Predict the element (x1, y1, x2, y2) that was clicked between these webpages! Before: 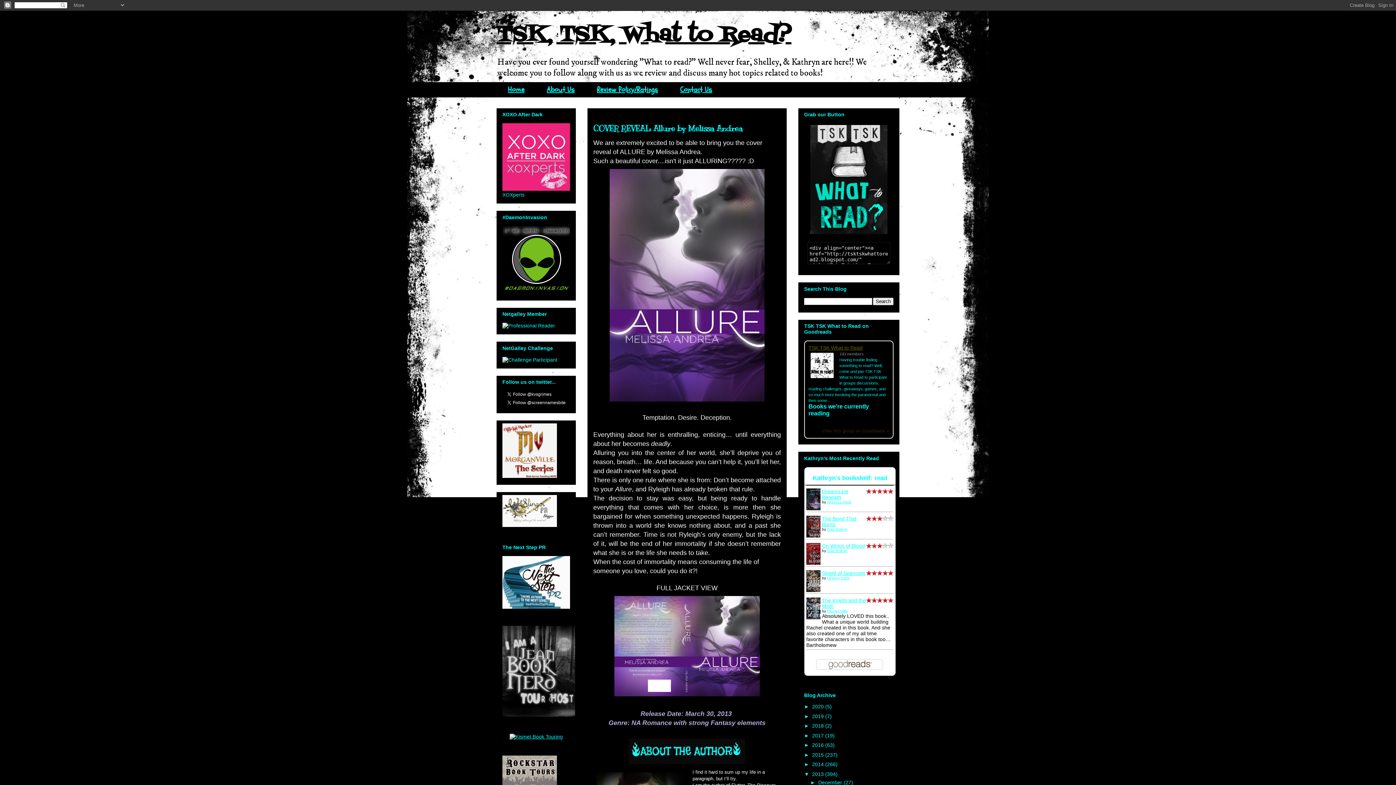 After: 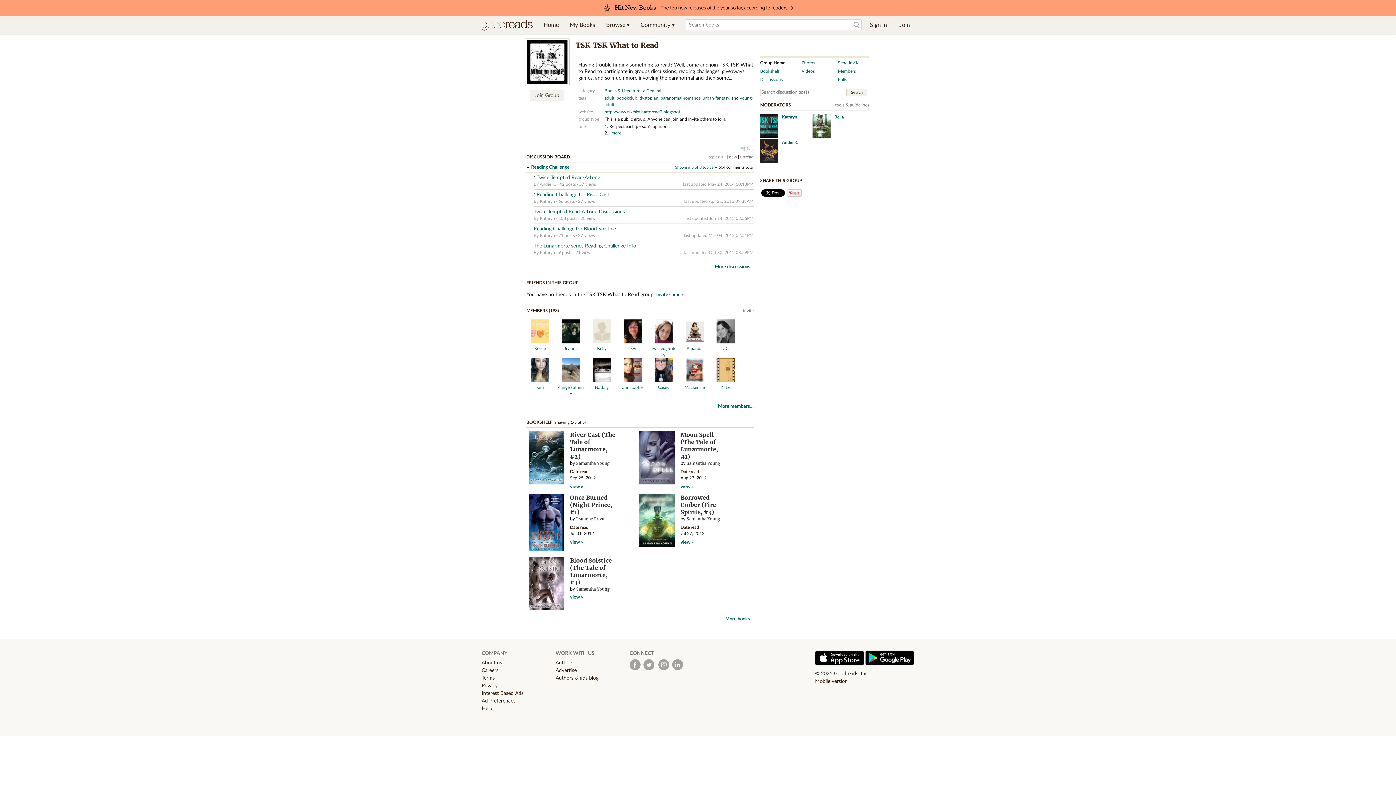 Action: label: TSK TSK What to Read bbox: (808, 345, 862, 350)